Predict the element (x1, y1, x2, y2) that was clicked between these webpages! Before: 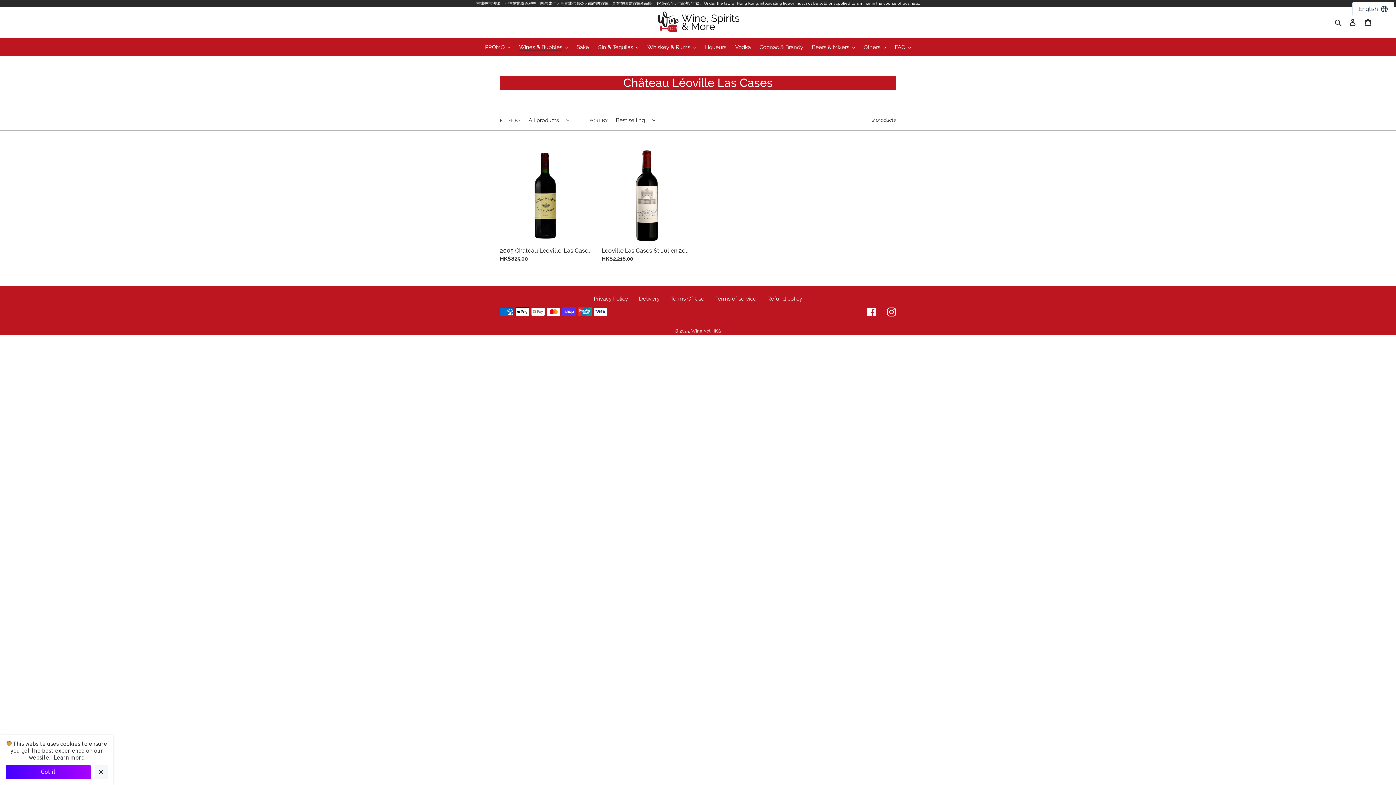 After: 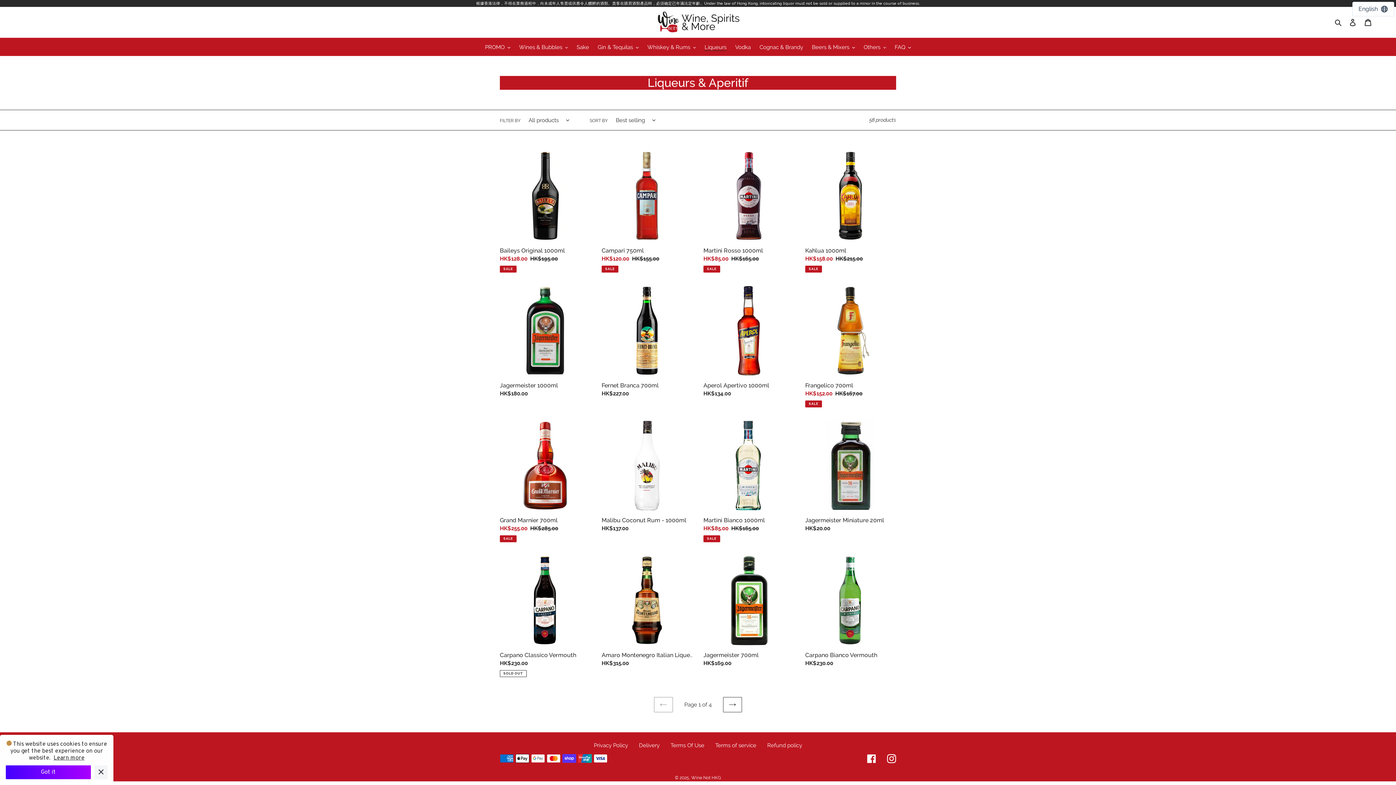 Action: label: Liqueurs bbox: (701, 43, 730, 52)